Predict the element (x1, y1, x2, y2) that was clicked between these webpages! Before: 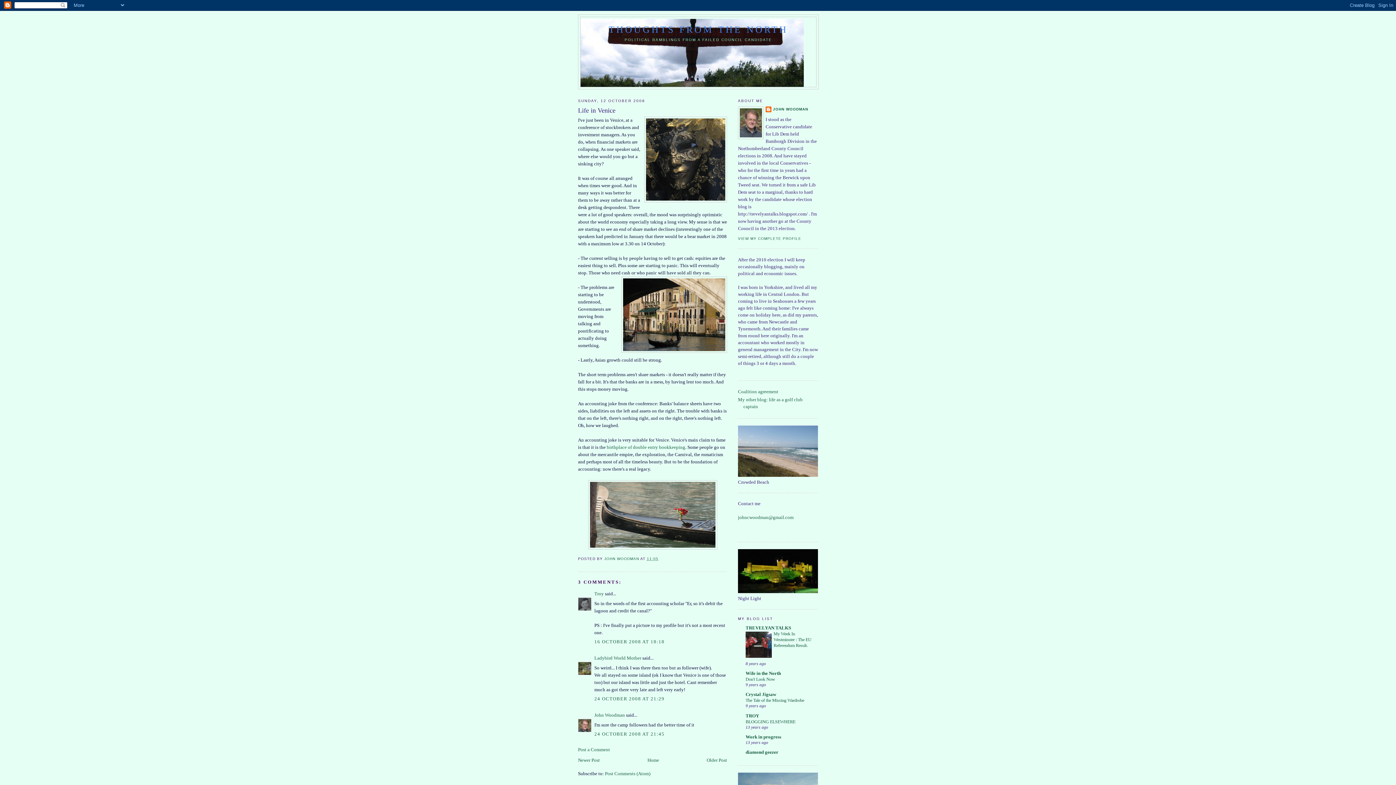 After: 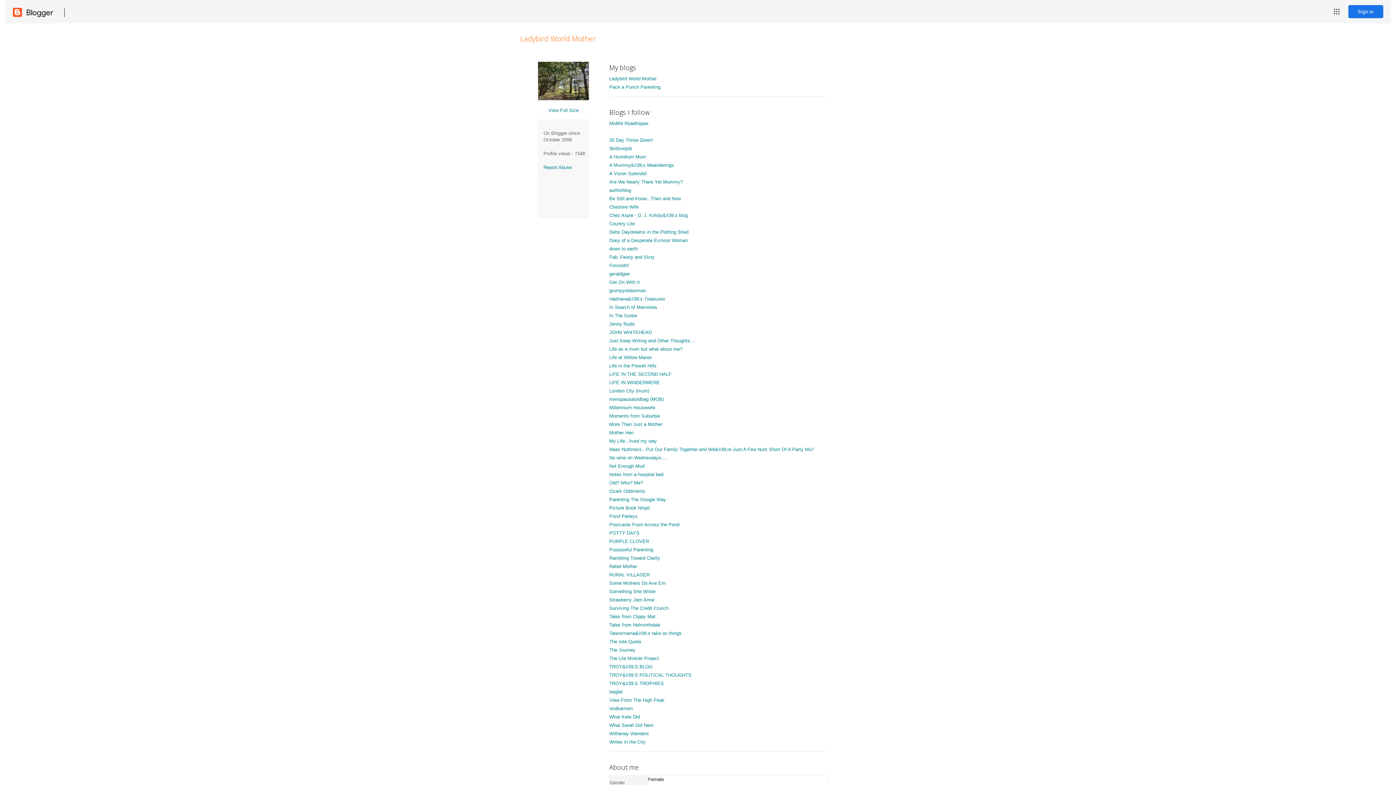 Action: label: Ladybird World Mother bbox: (594, 655, 641, 661)